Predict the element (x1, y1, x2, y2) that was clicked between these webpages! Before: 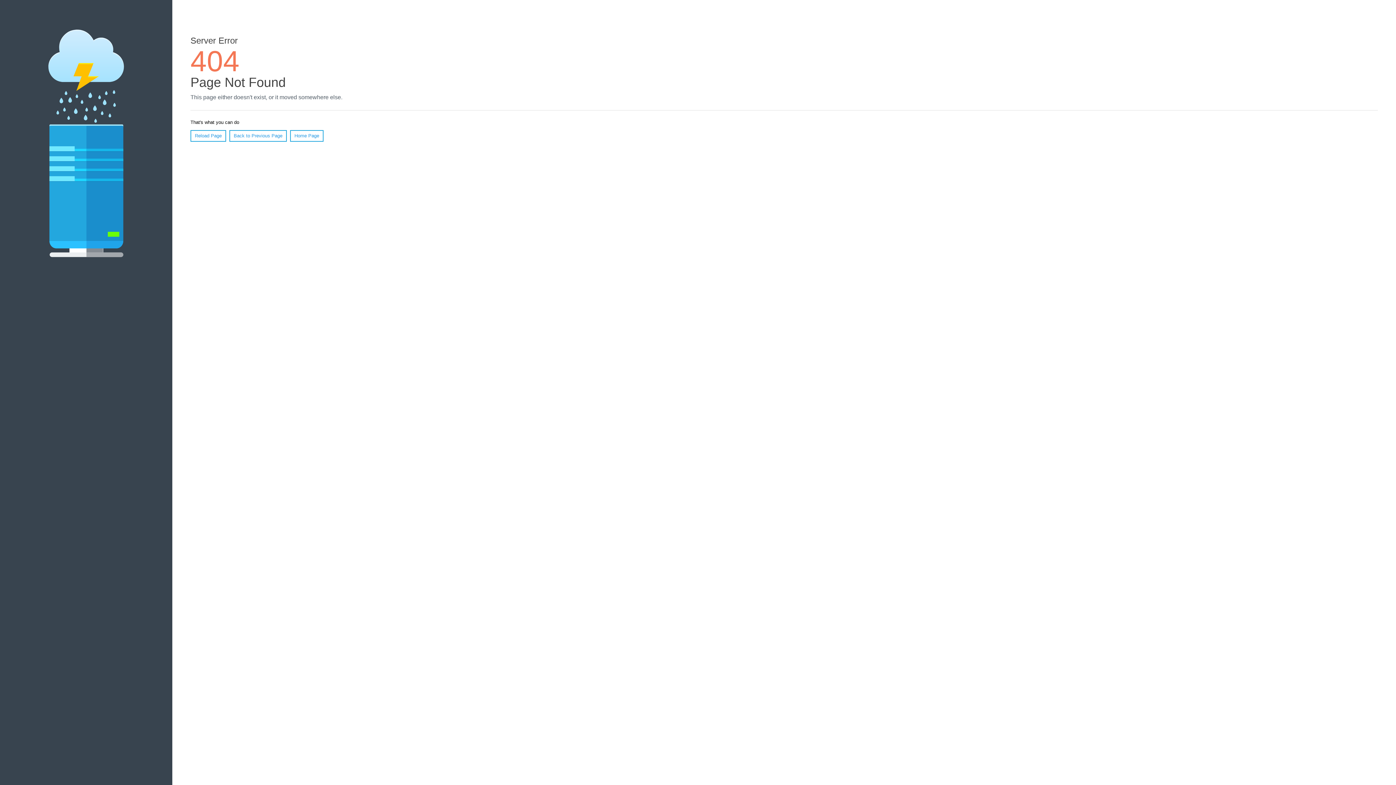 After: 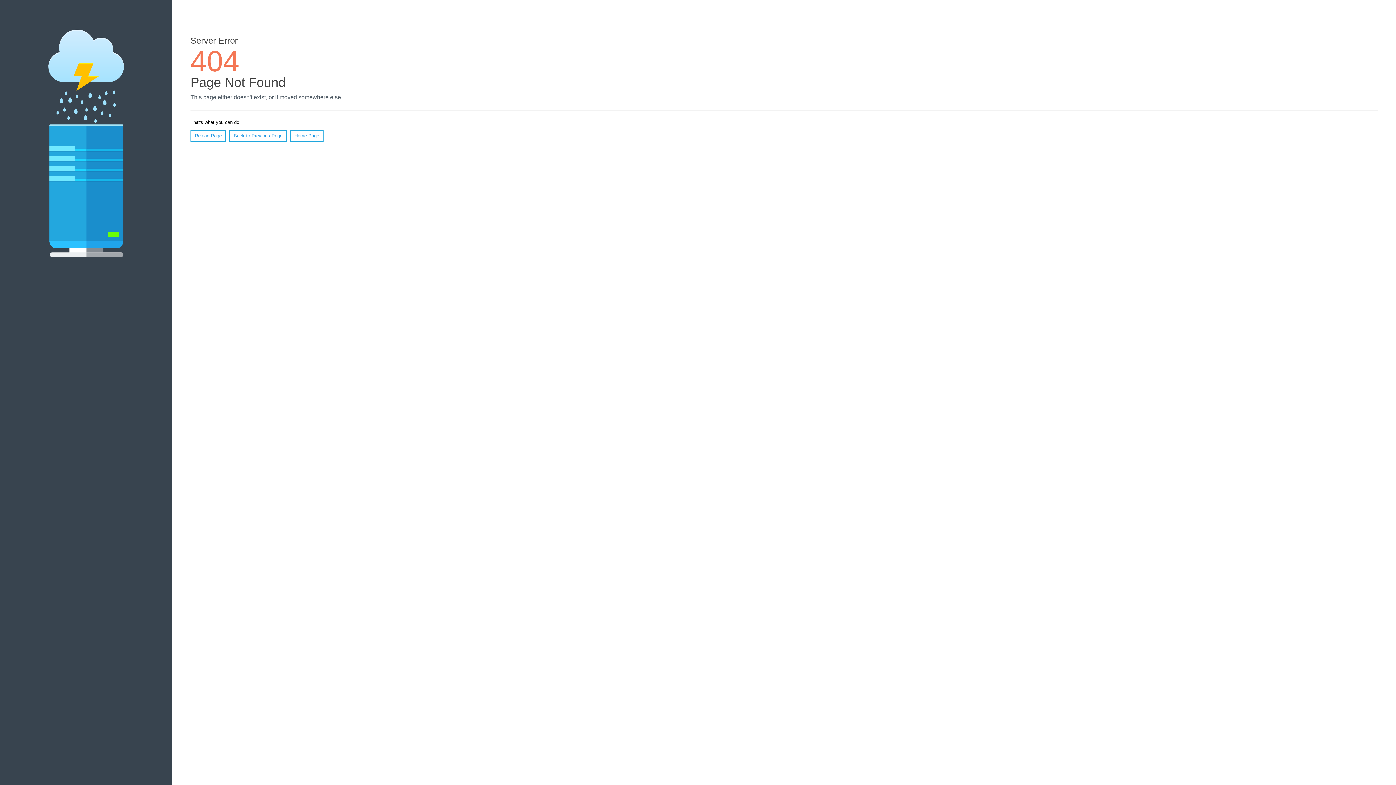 Action: bbox: (190, 130, 226, 141) label: Reload Page